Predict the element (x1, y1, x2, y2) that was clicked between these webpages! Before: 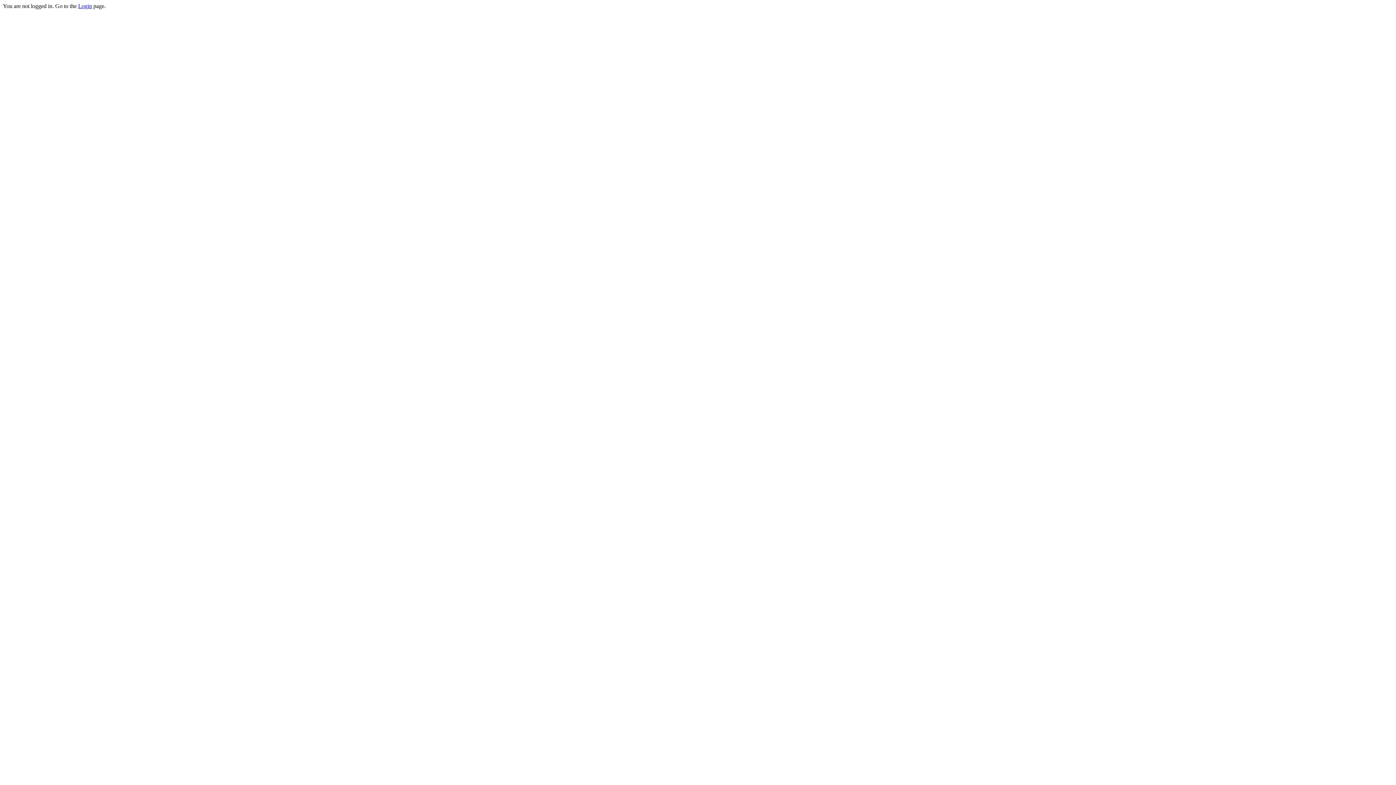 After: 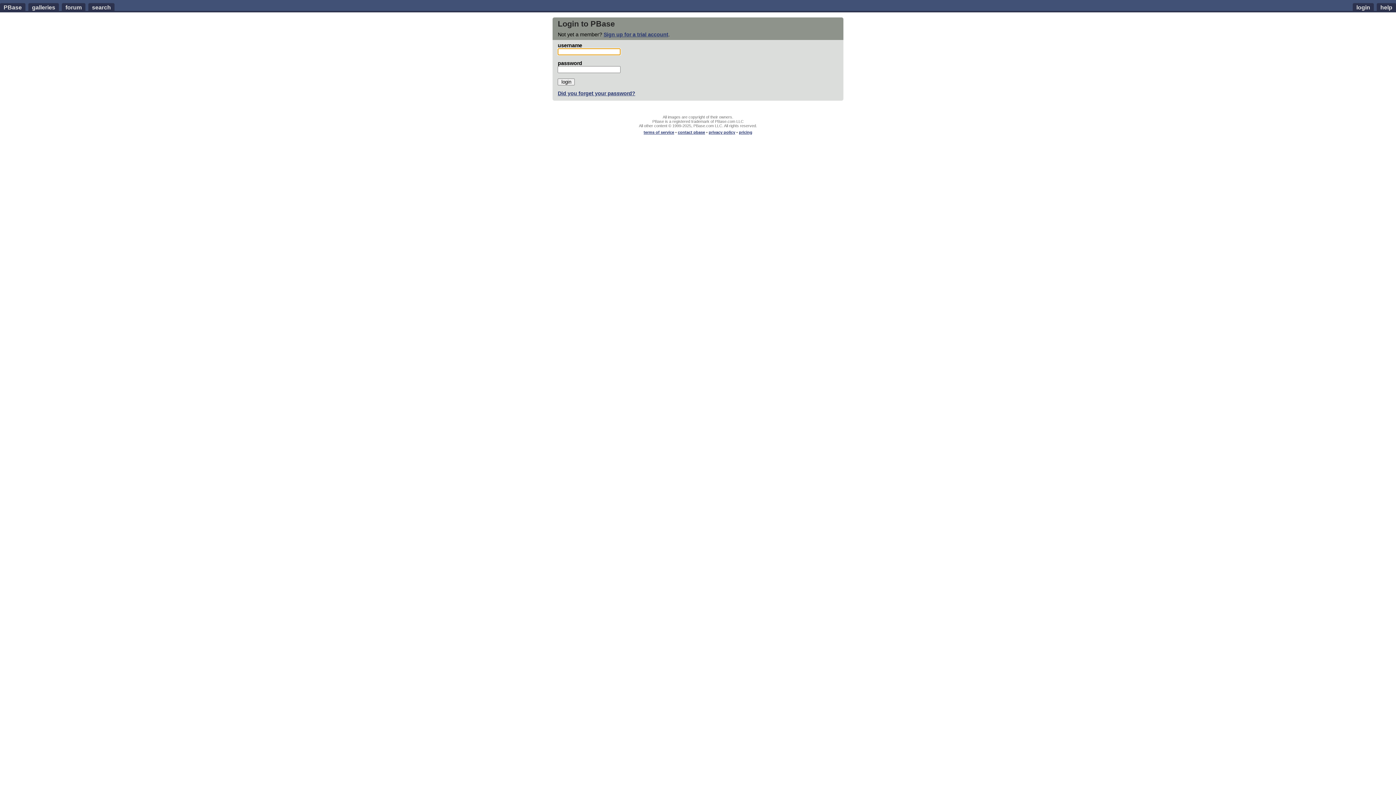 Action: bbox: (78, 2, 92, 9) label: Login